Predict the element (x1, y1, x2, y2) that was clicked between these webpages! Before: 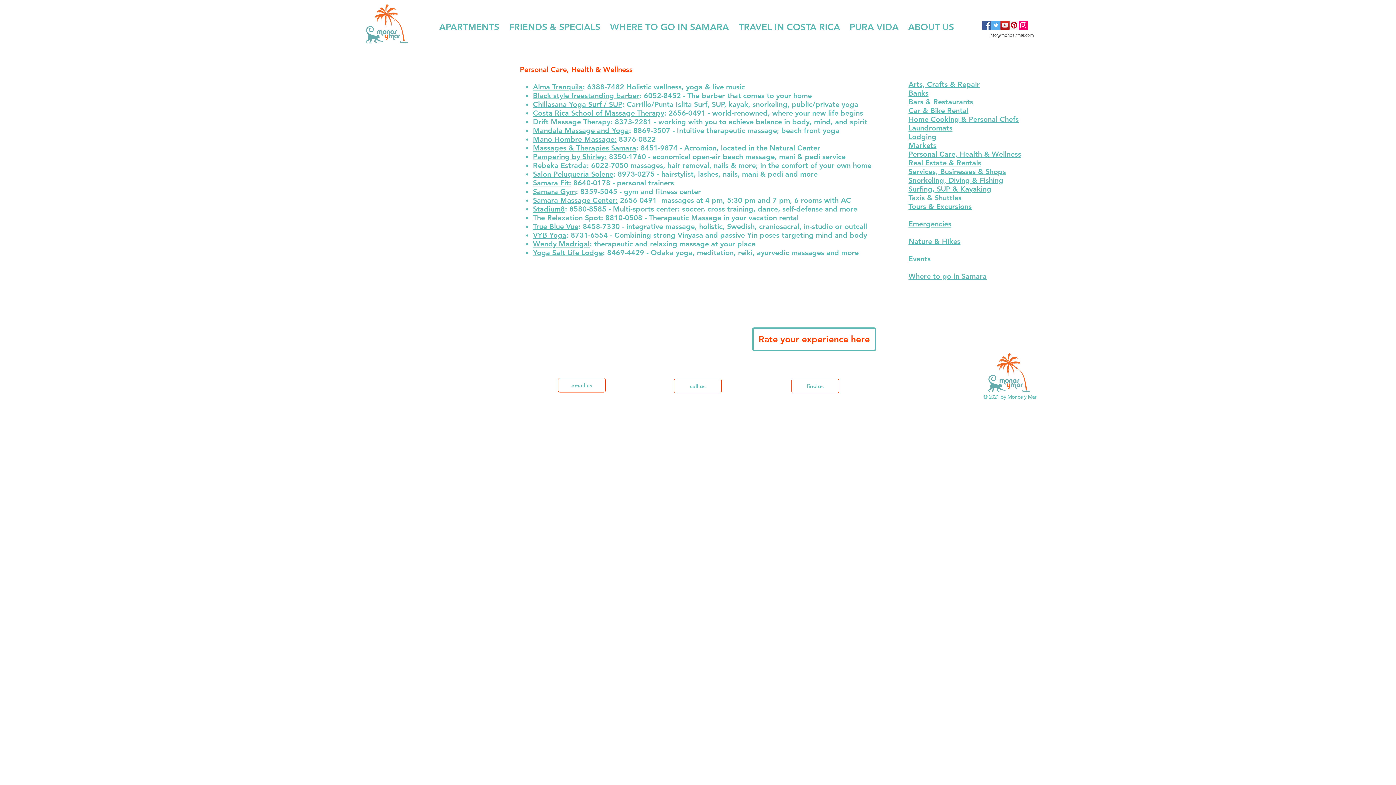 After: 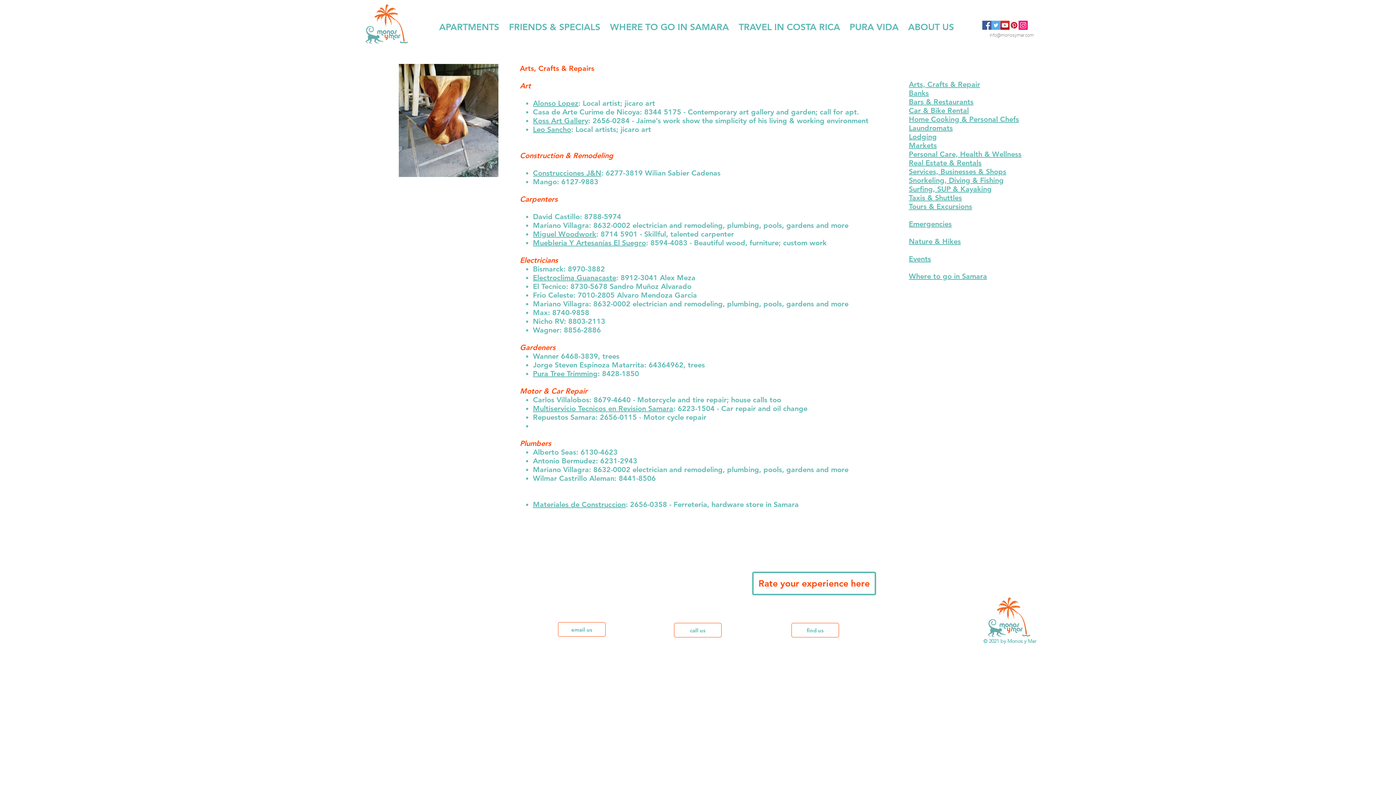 Action: bbox: (908, 80, 980, 88) label: Arts, Crafts & Repair